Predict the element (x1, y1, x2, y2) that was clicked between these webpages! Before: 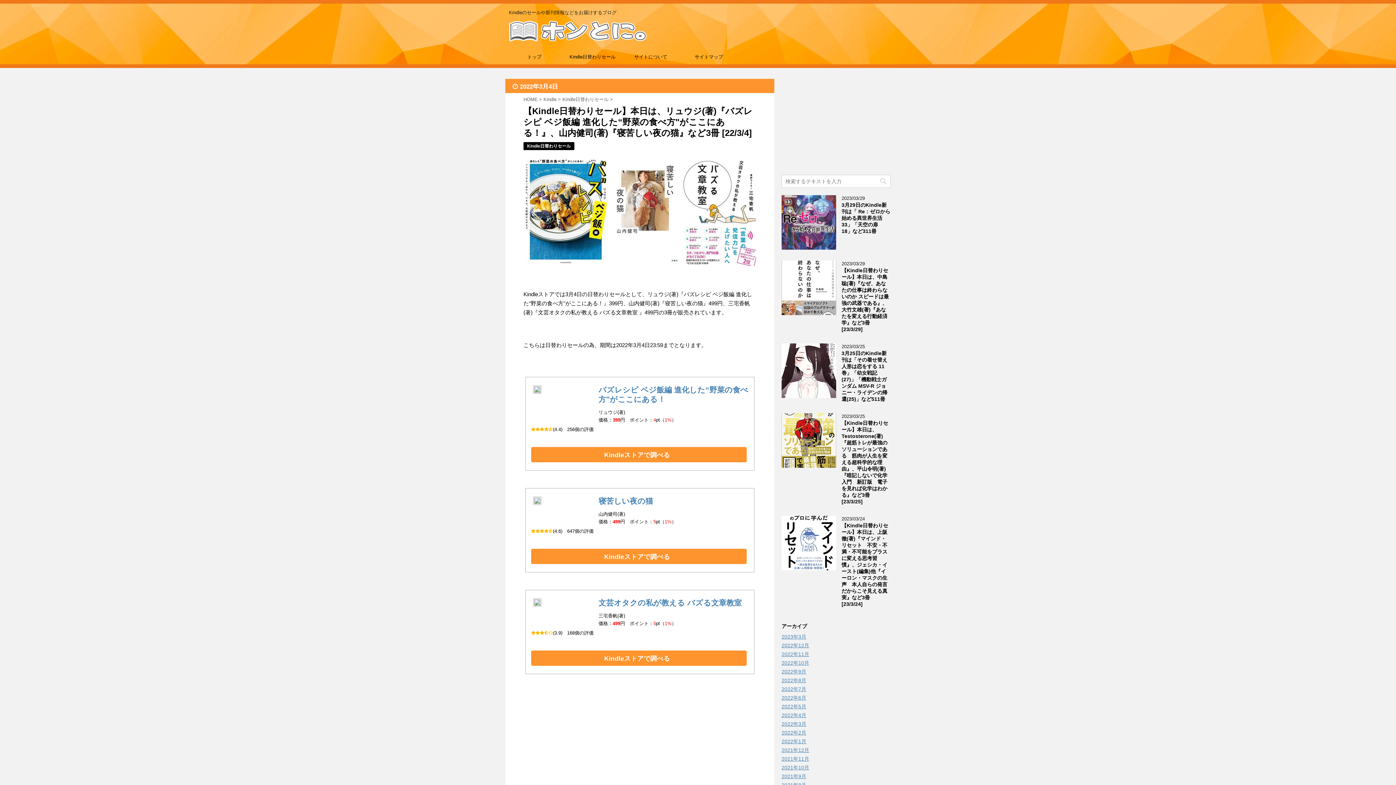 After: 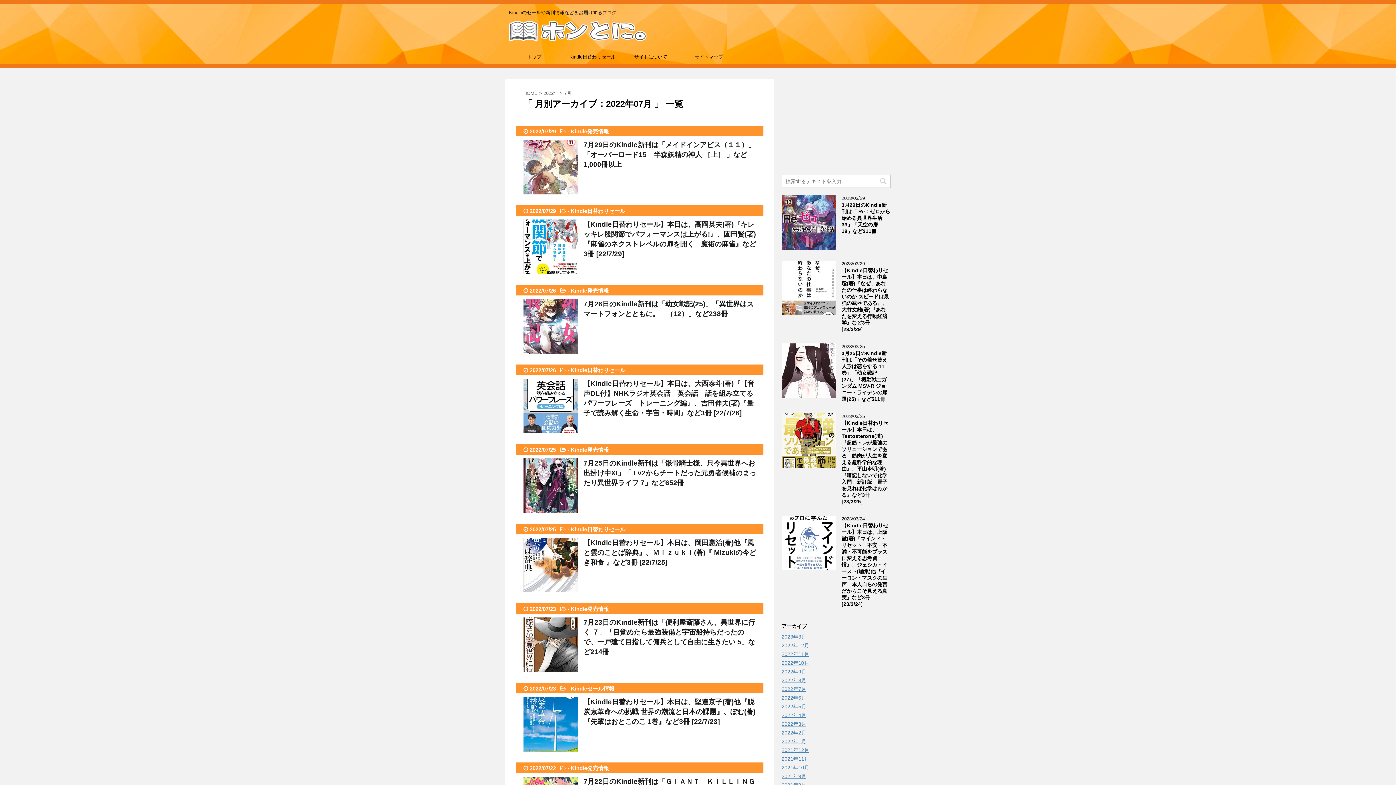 Action: bbox: (781, 686, 806, 692) label: 2022年7月